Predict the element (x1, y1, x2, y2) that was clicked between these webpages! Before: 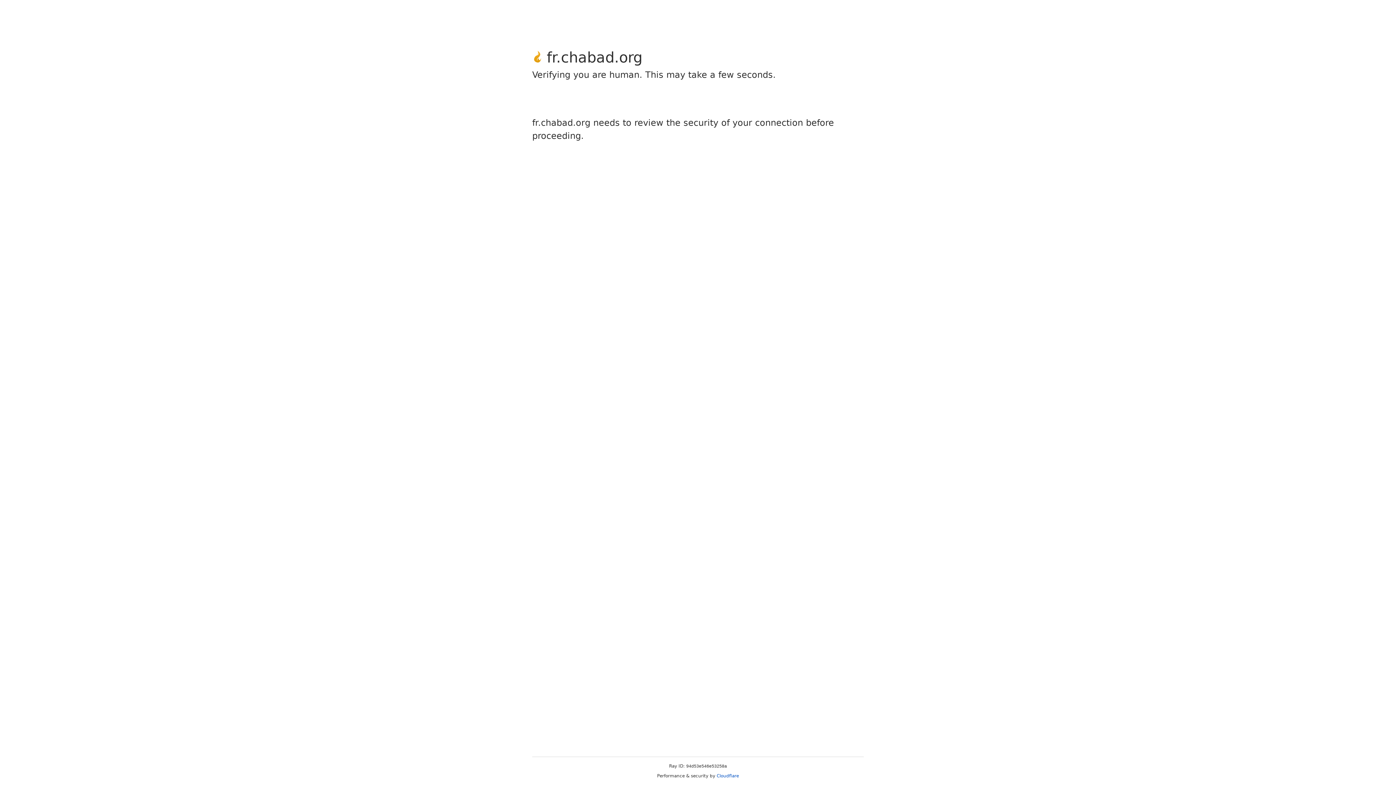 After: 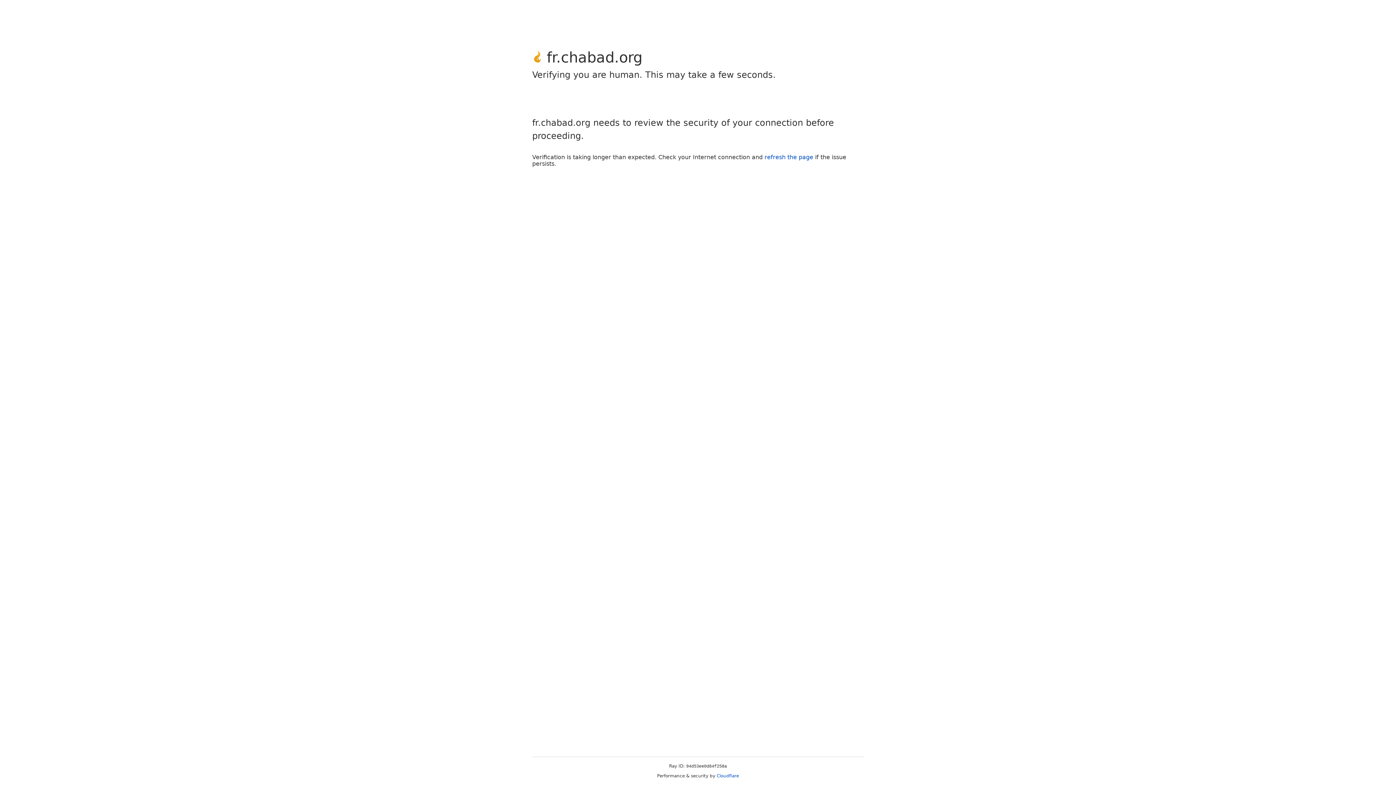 Action: bbox: (716, 773, 739, 778) label: Cloudflare